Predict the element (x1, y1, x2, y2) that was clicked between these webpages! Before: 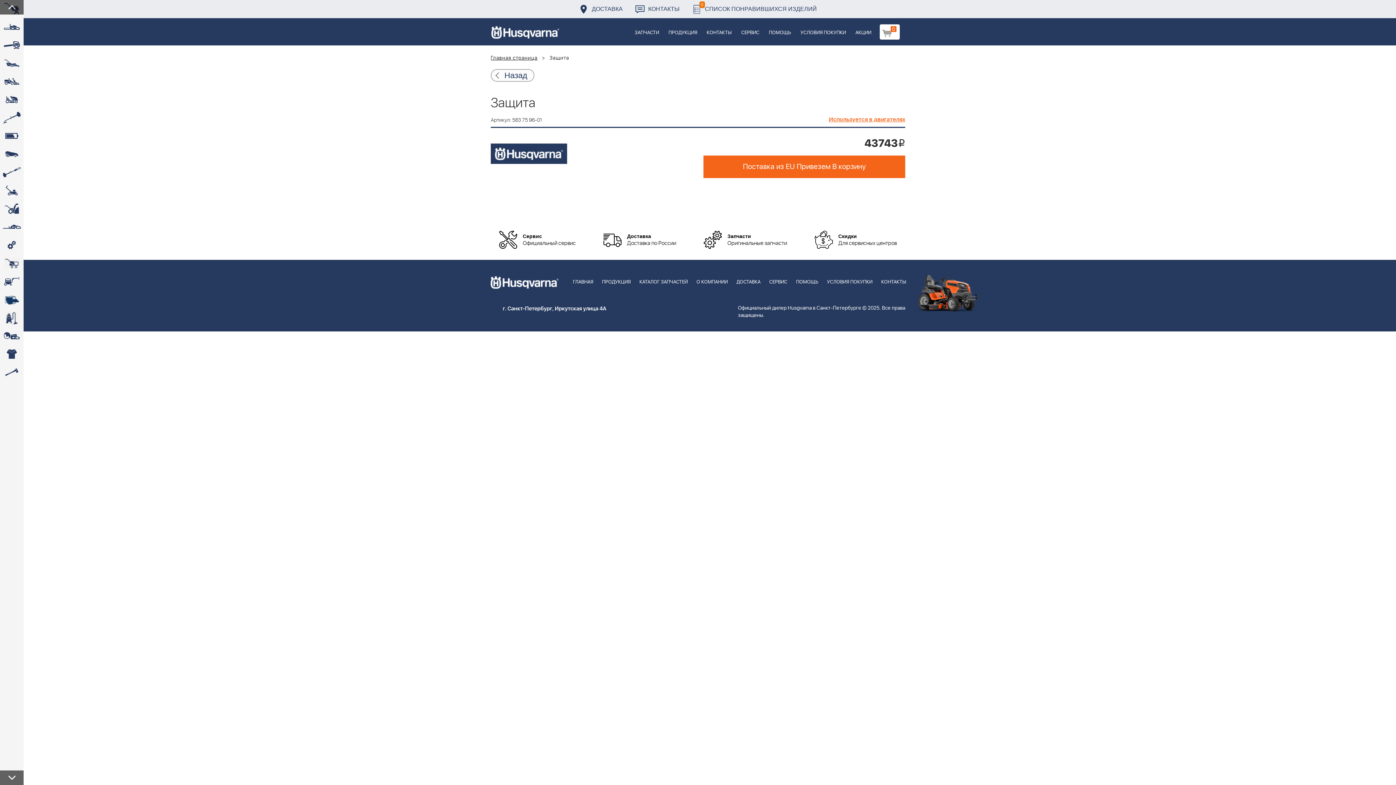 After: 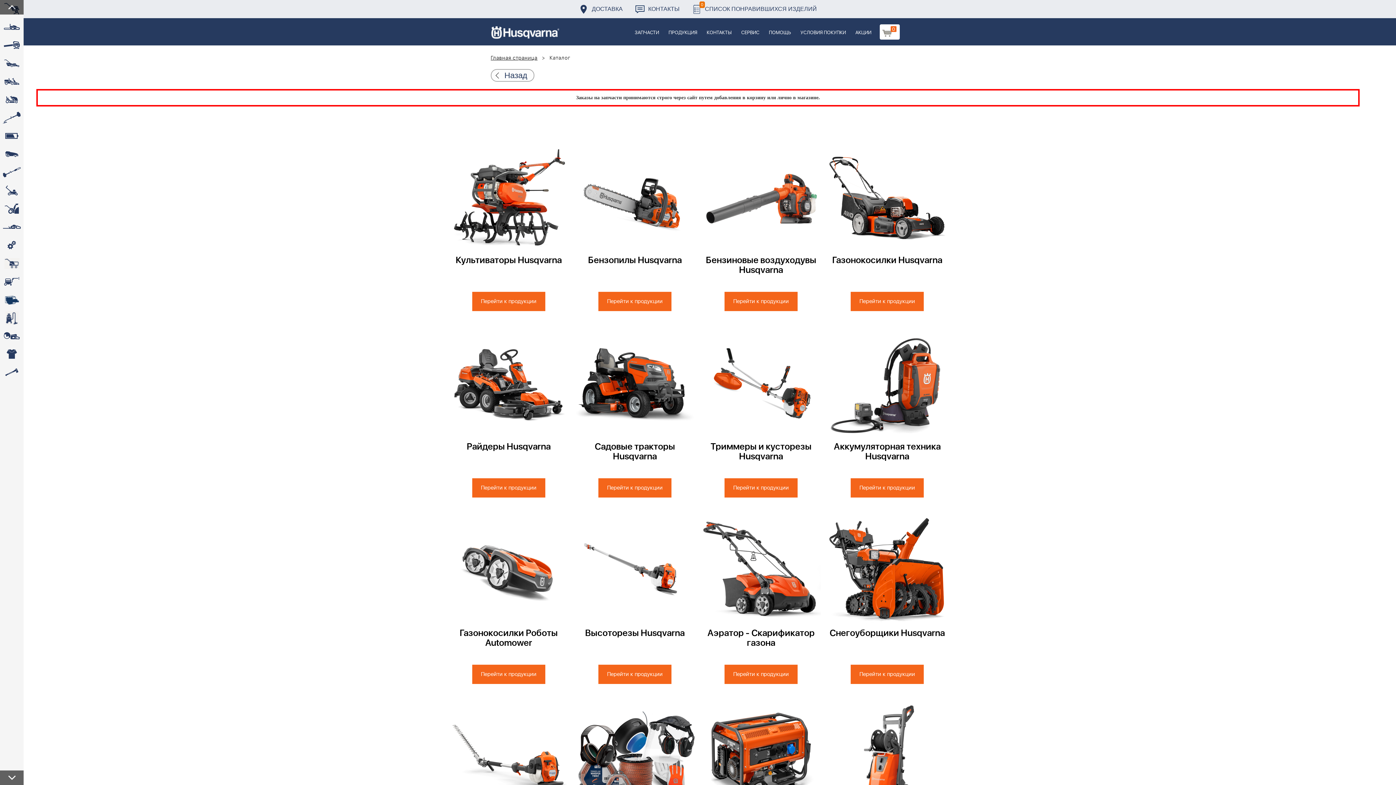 Action: bbox: (664, 18, 702, 45) label: ПРОДУКЦИЯ